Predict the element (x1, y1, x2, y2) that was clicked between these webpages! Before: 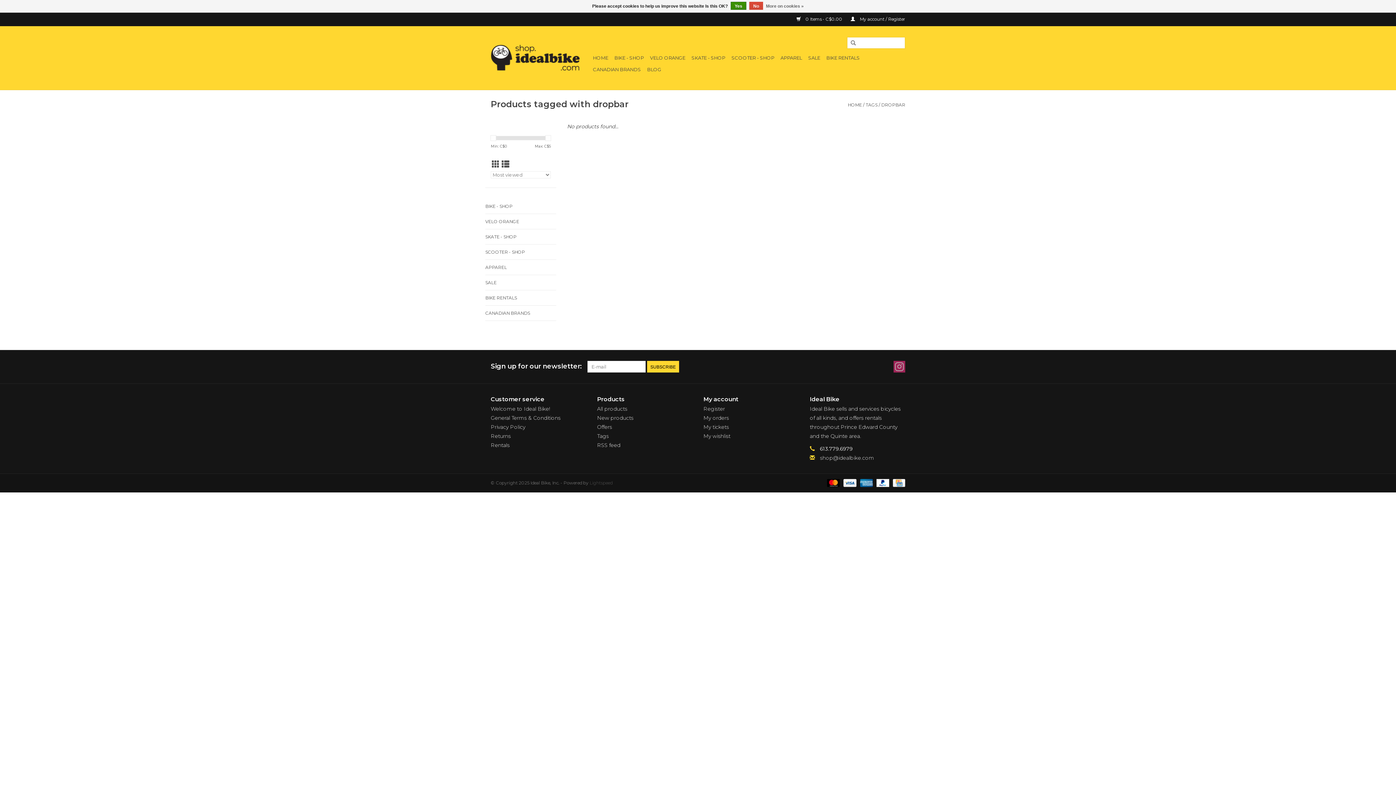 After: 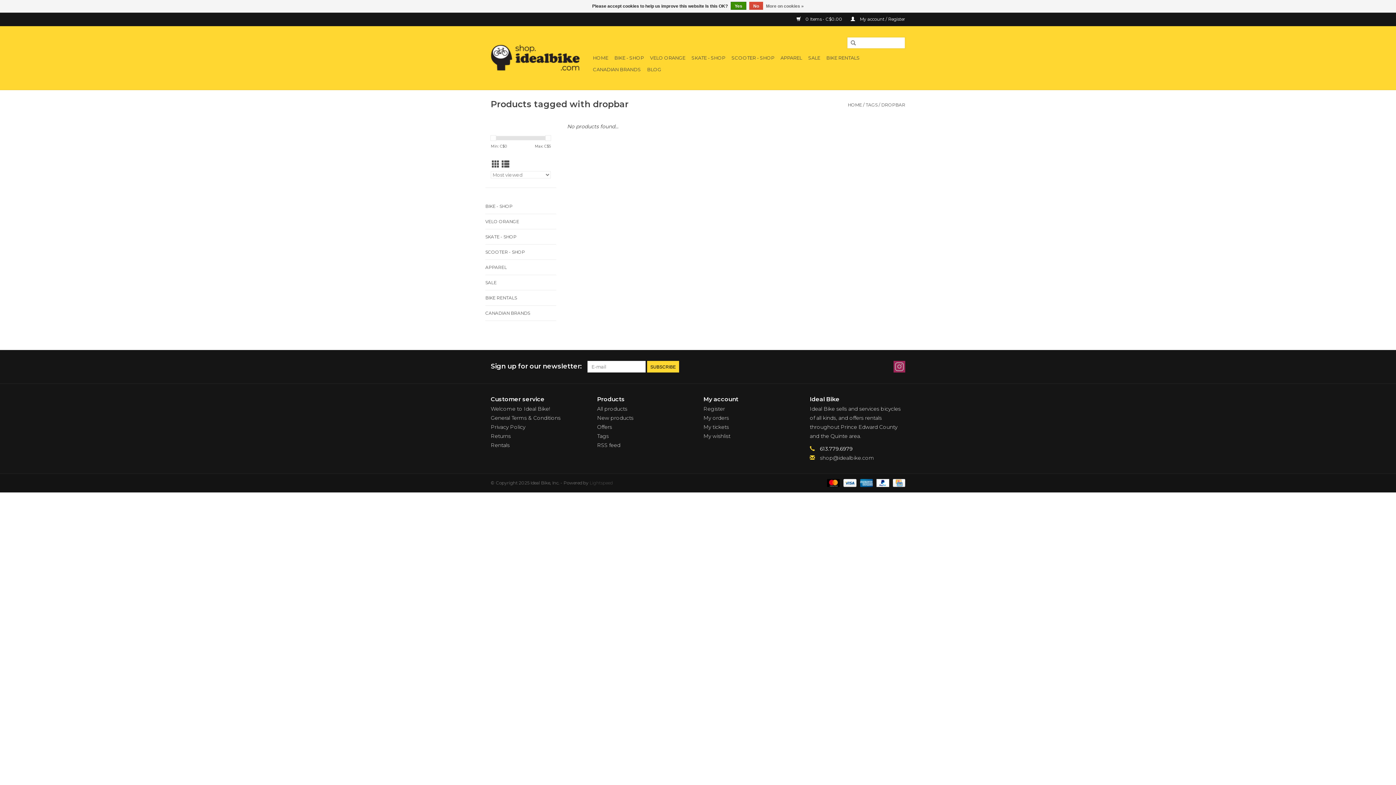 Action: bbox: (501, 160, 509, 169)